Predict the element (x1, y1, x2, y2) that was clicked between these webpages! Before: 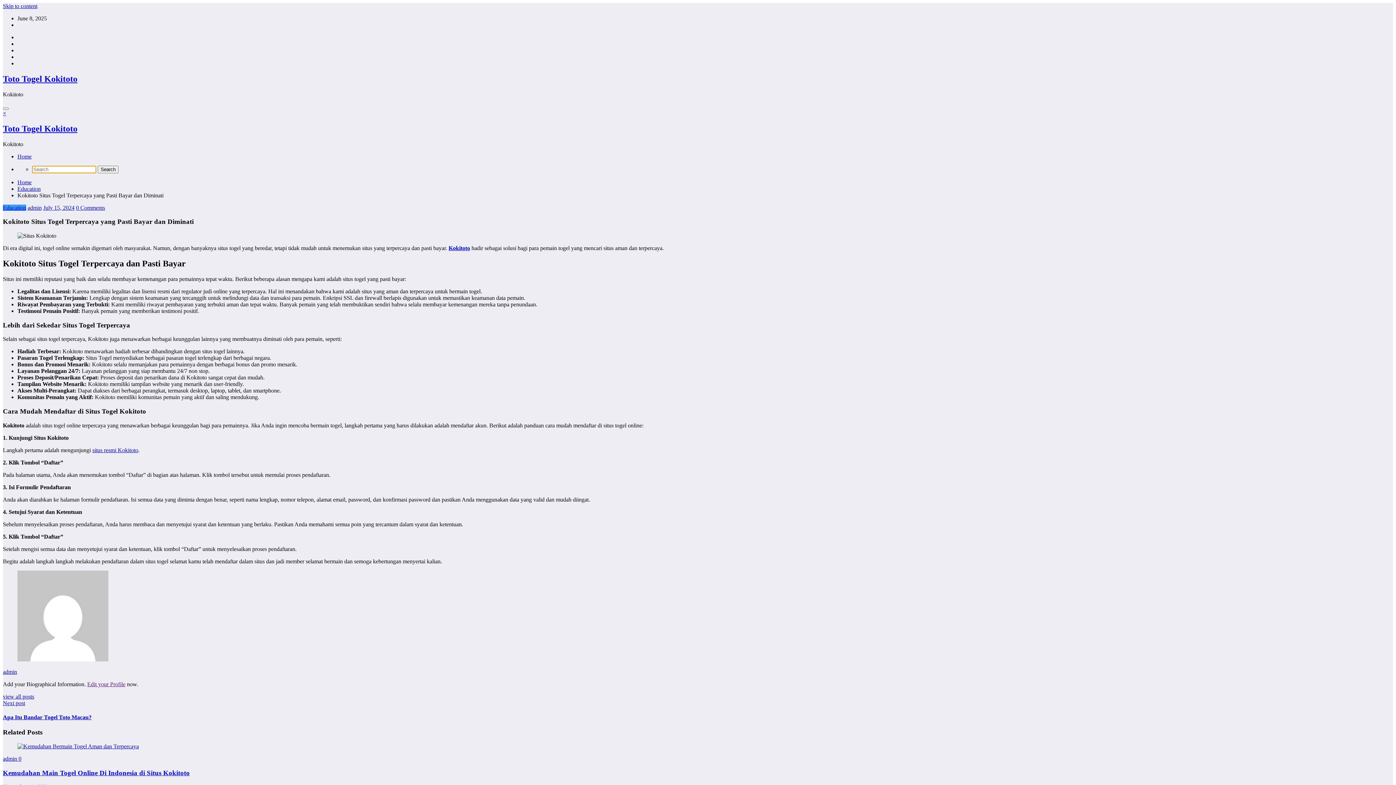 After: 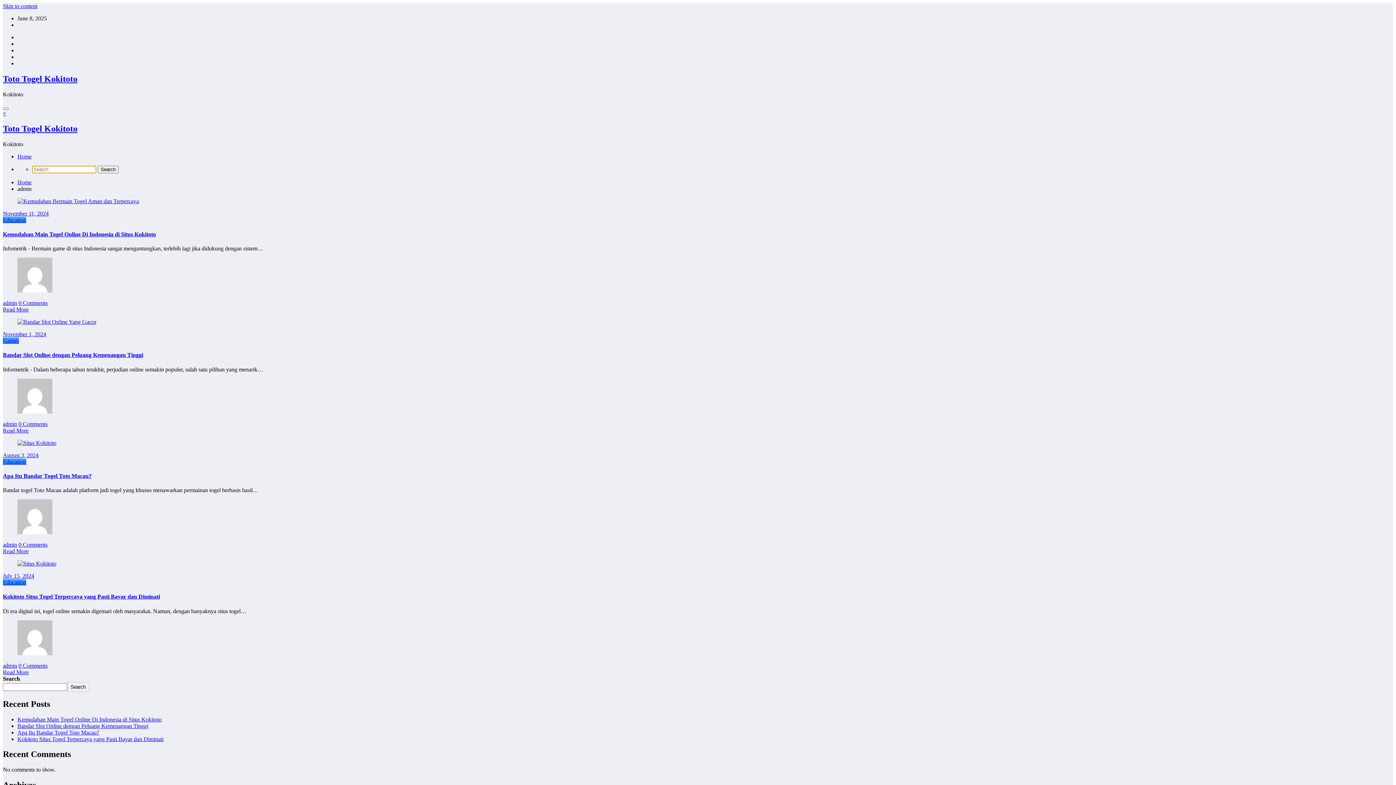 Action: bbox: (27, 204, 41, 210) label: admin